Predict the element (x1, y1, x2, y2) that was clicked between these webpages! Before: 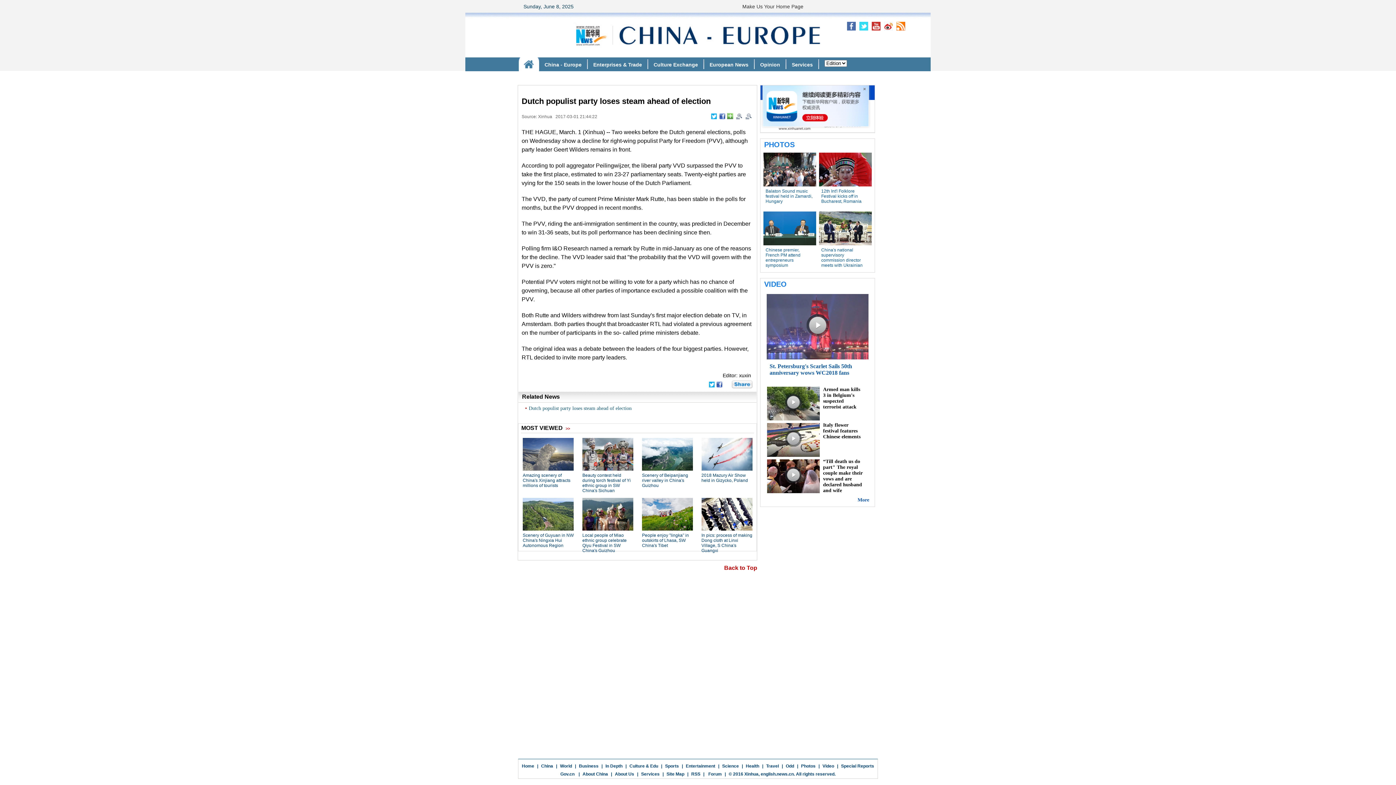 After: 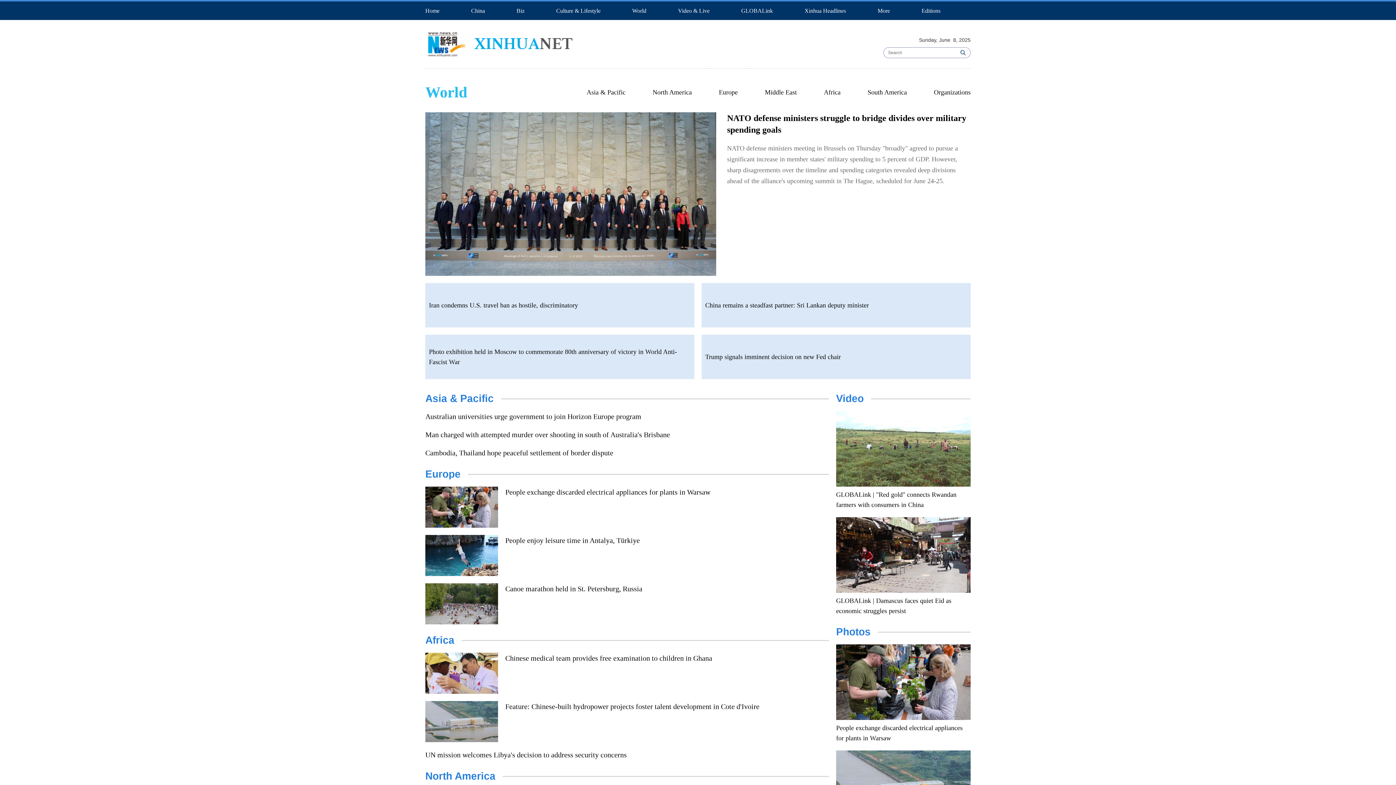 Action: bbox: (560, 764, 572, 769) label: World